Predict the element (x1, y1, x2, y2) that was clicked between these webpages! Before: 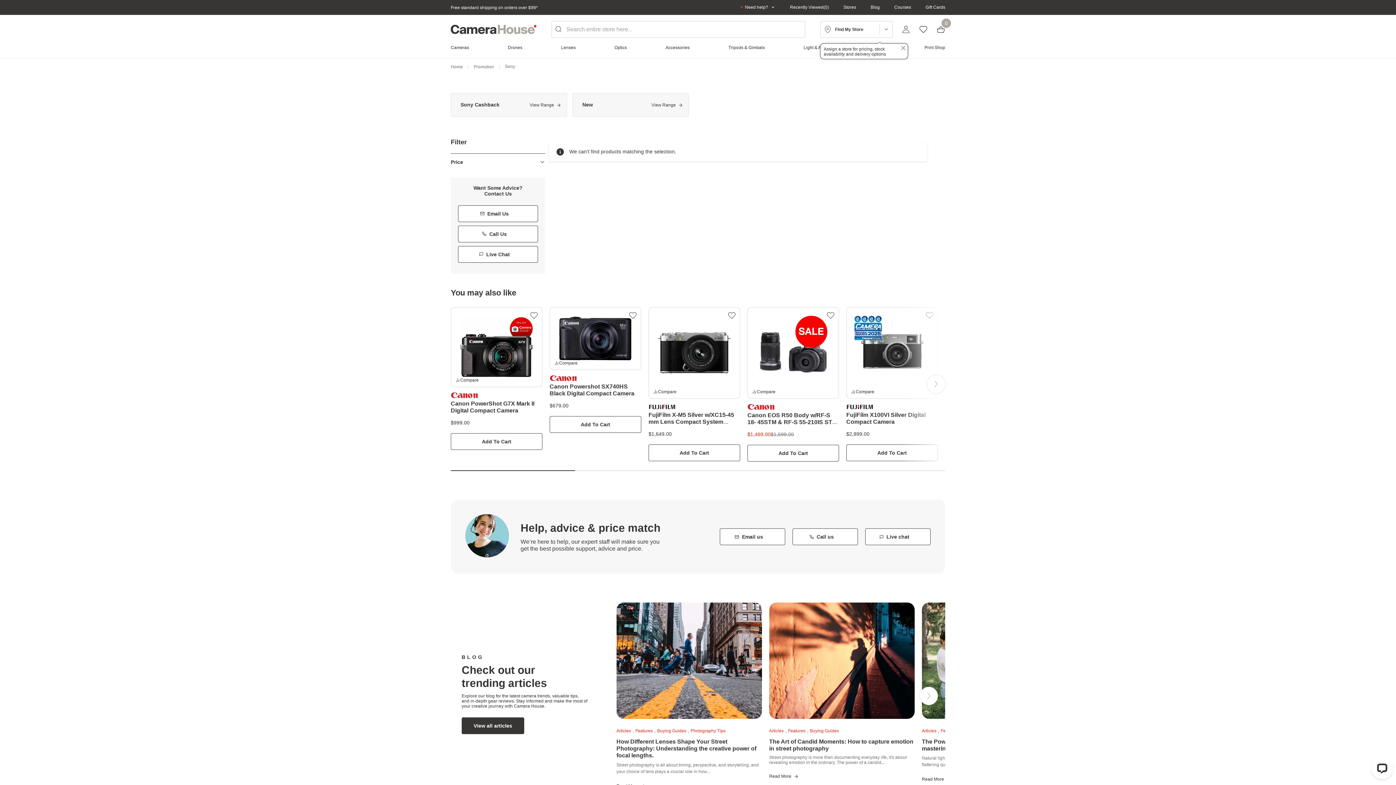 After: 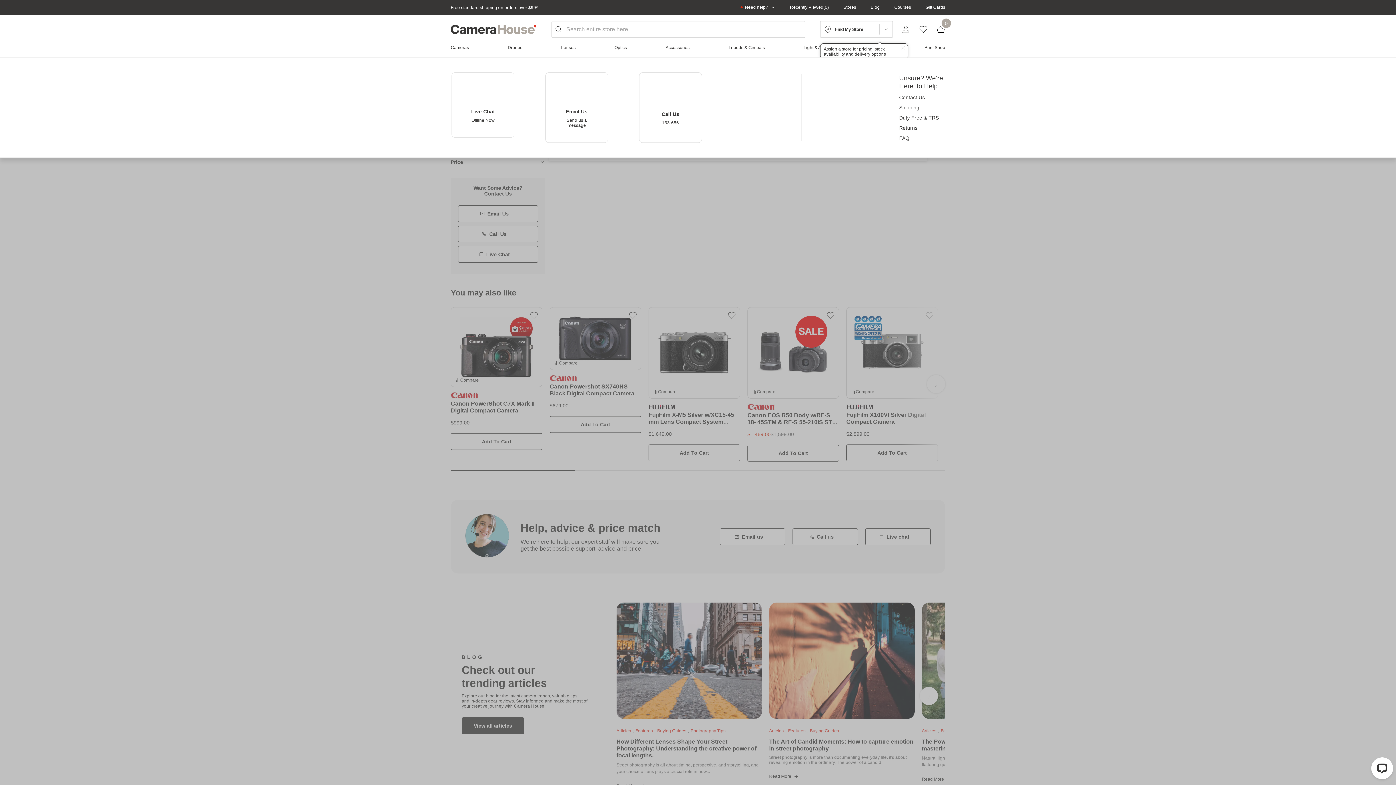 Action: label: Need help? bbox: (733, 0, 782, 14)